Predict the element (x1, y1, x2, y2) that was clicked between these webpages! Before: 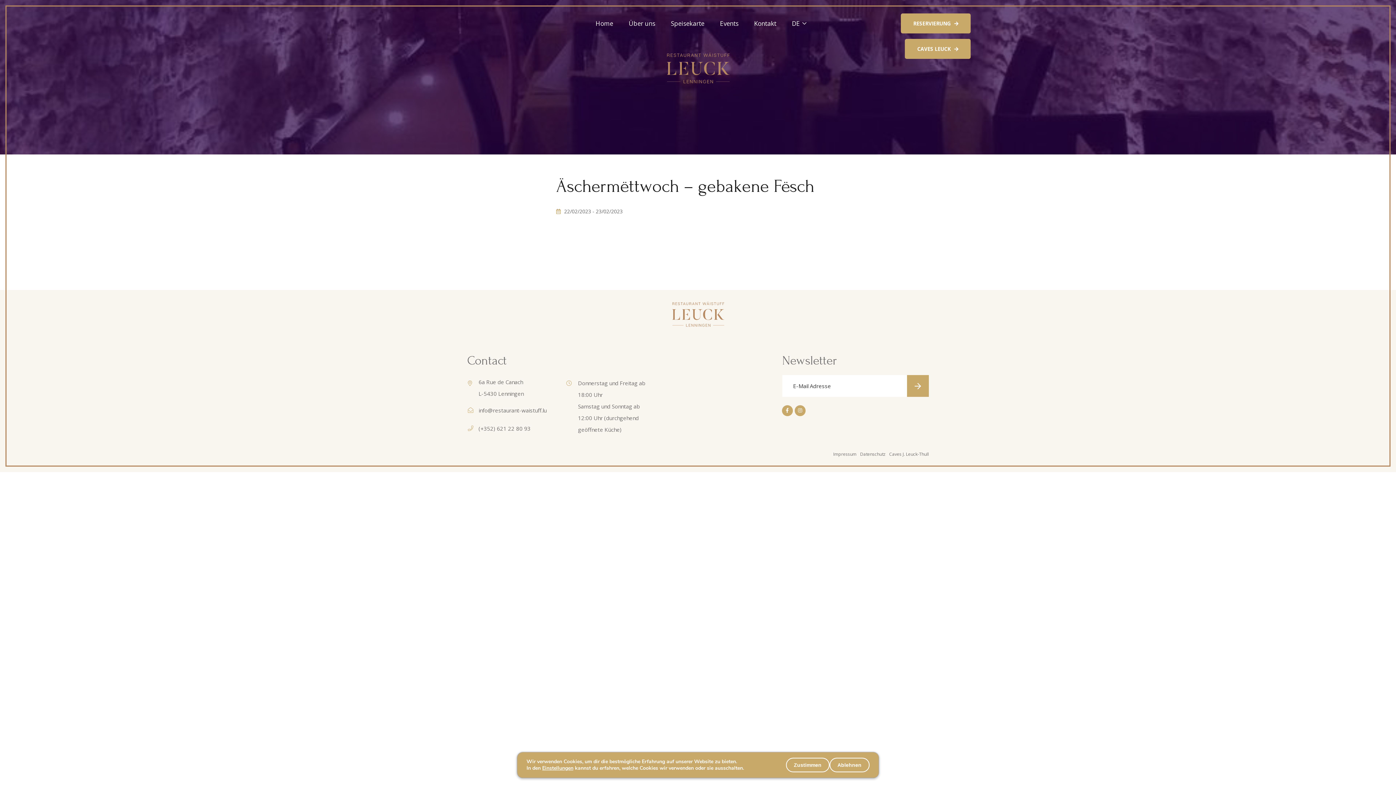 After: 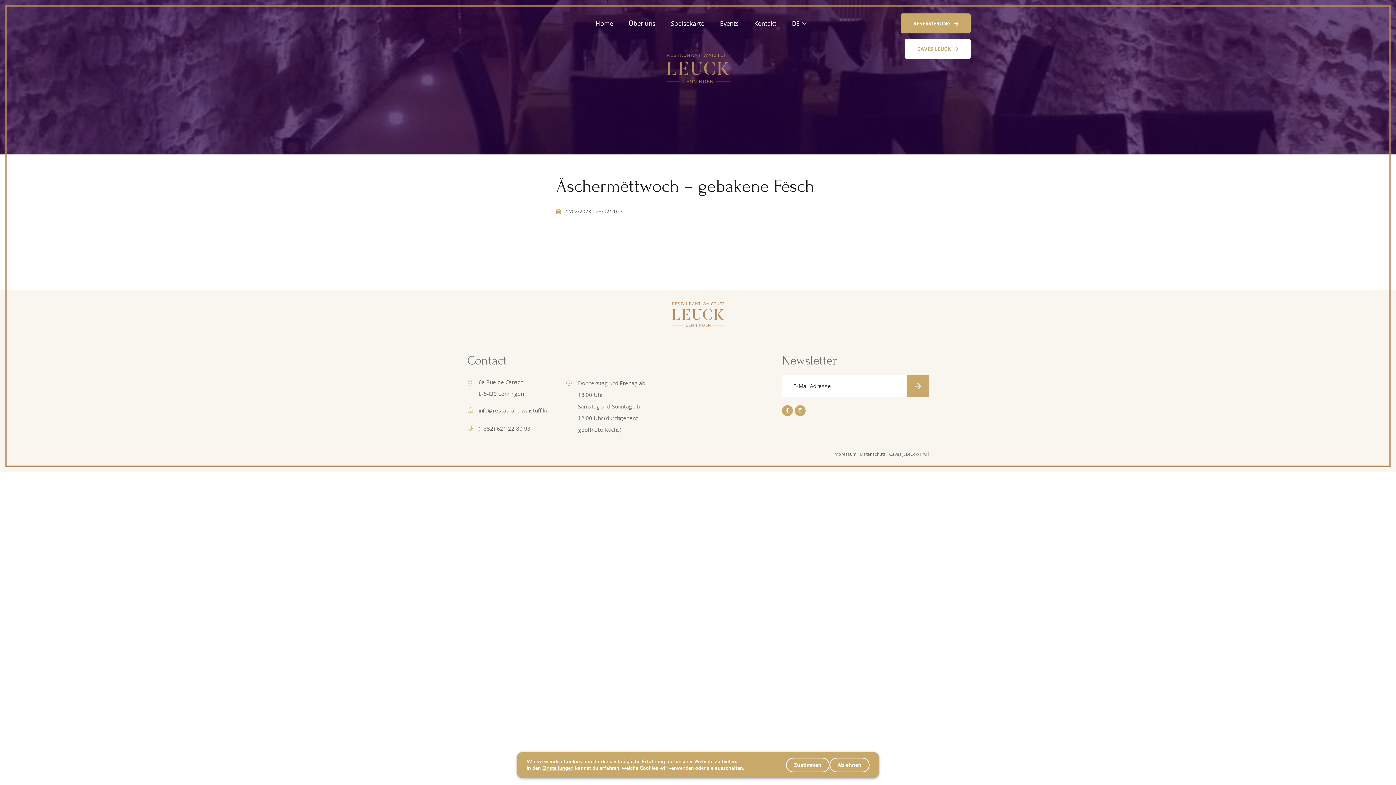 Action: label: CAVES LEUCK bbox: (905, 38, 970, 58)